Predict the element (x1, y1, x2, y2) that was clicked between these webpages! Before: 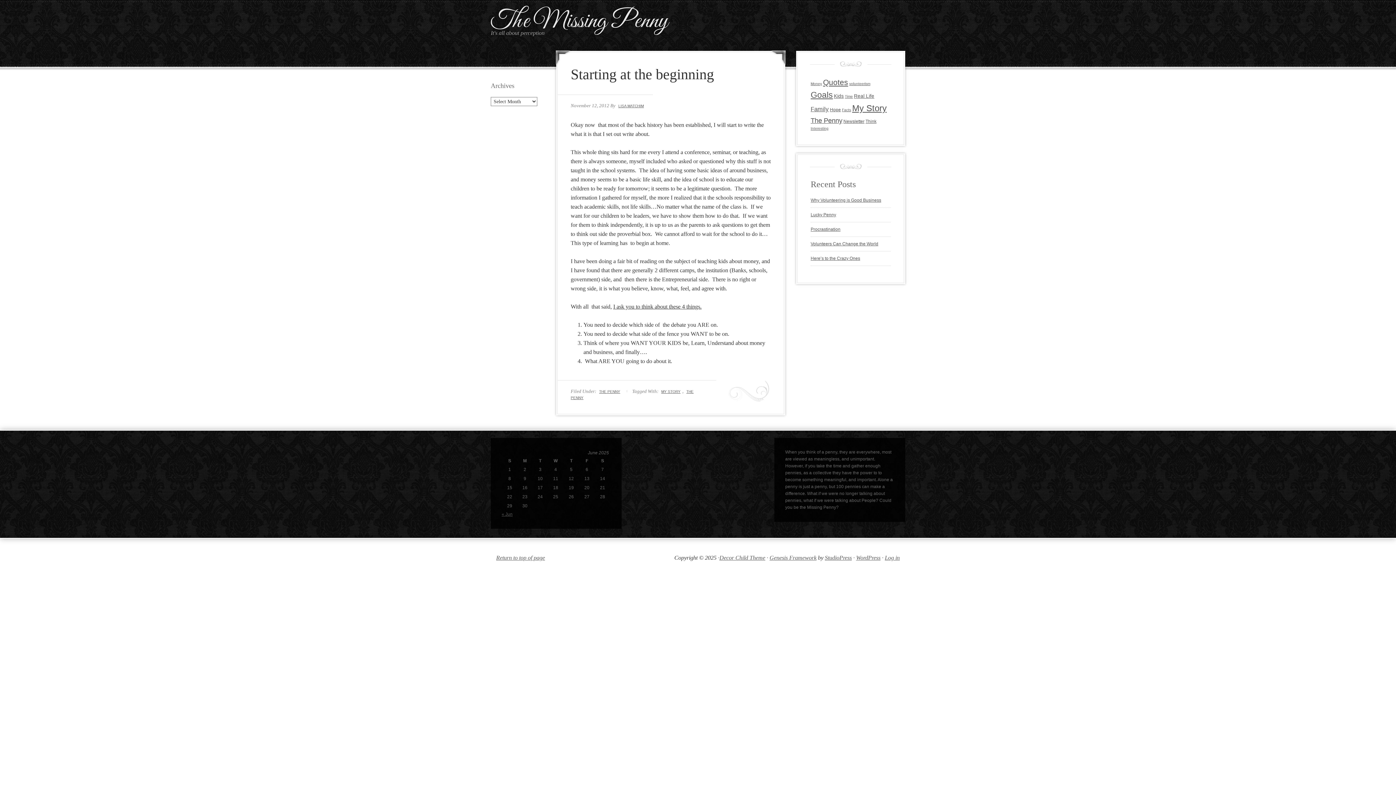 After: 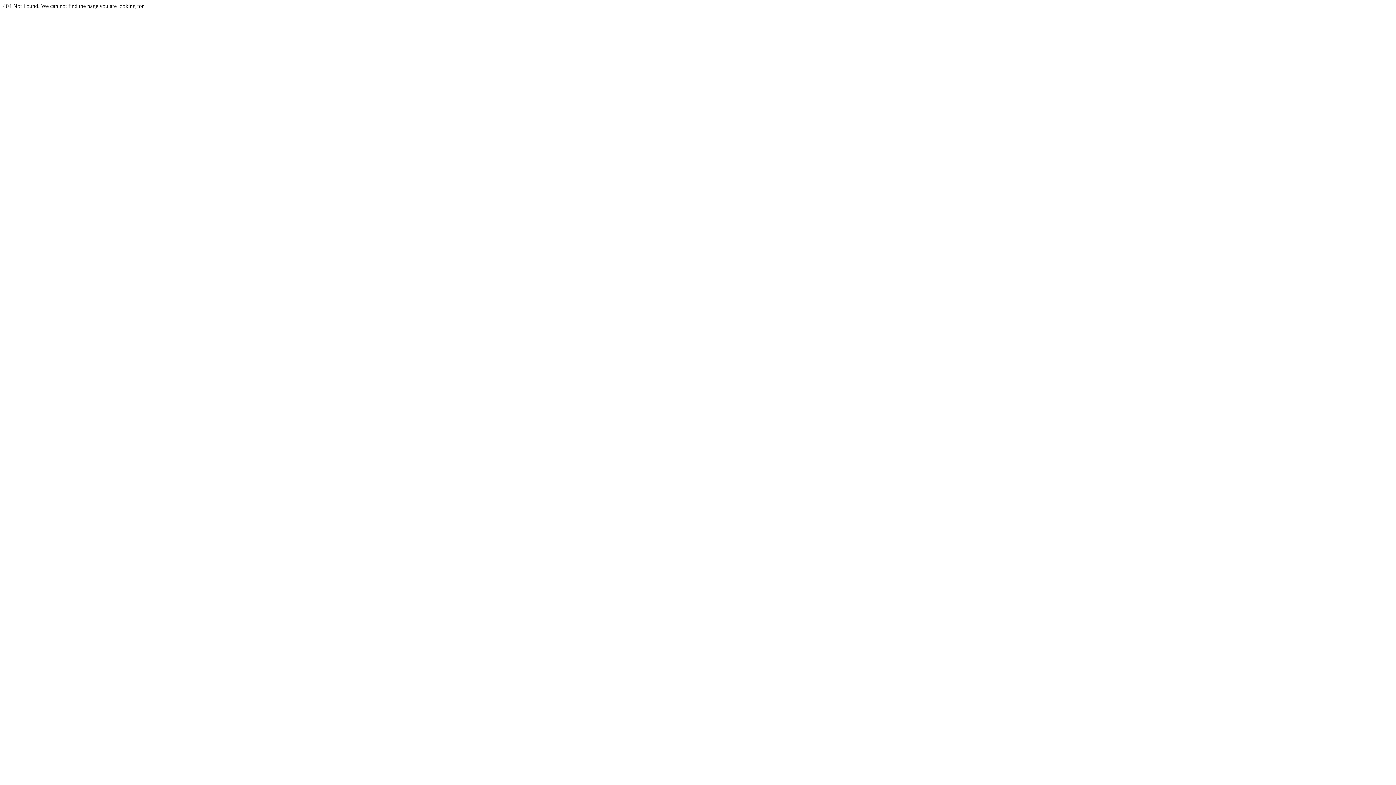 Action: bbox: (719, 554, 765, 561) label: Decor Child Theme